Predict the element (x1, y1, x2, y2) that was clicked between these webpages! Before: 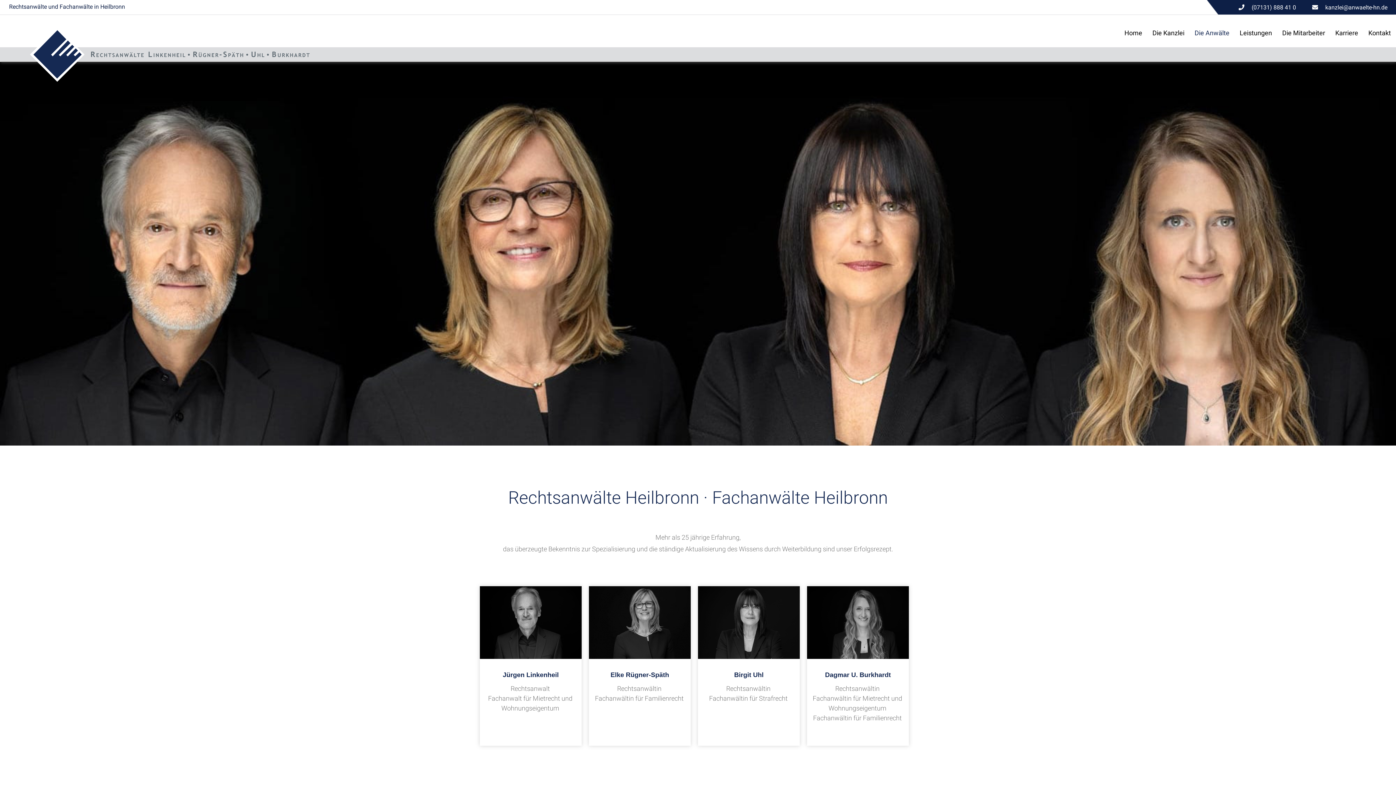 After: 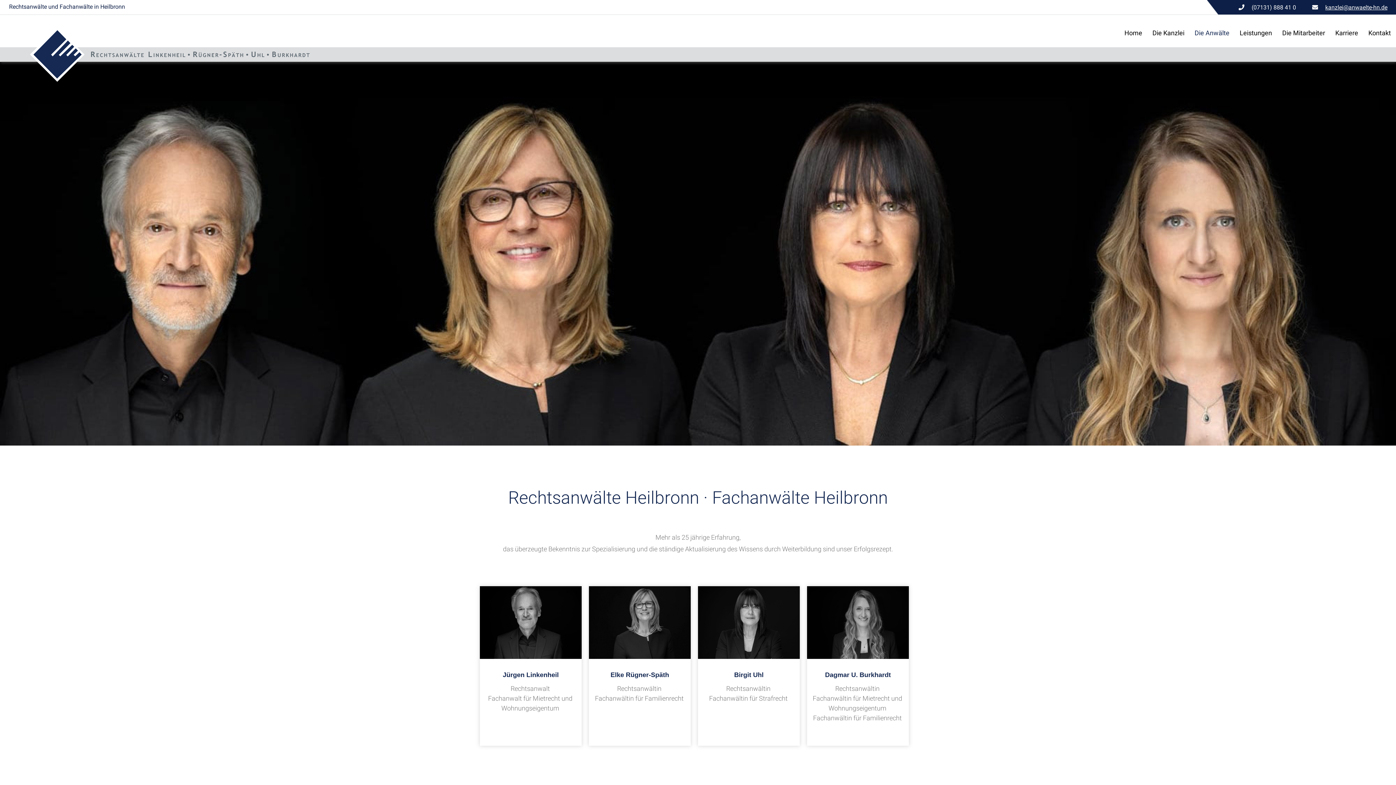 Action: bbox: (1325, 4, 1387, 10) label: kanzlei@anwaelte-hn.de